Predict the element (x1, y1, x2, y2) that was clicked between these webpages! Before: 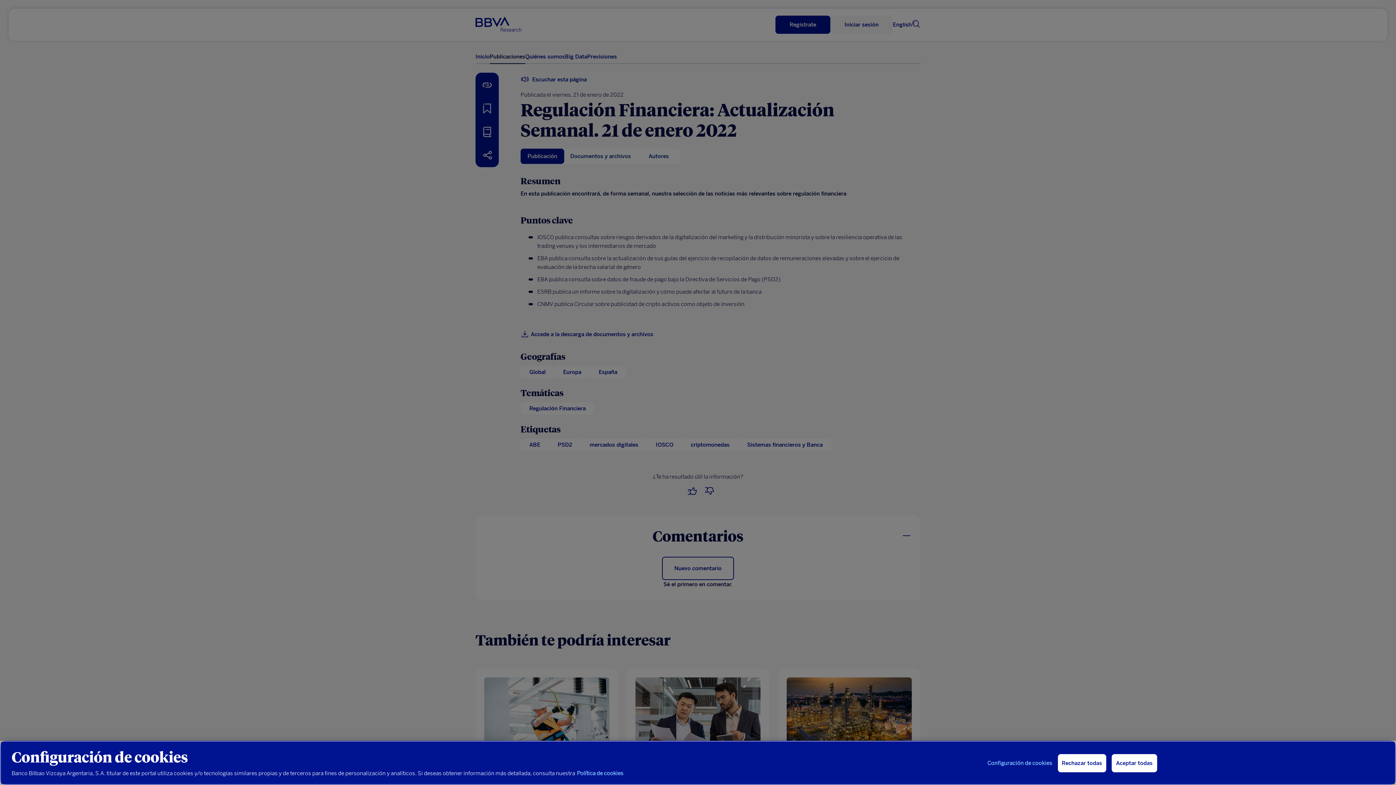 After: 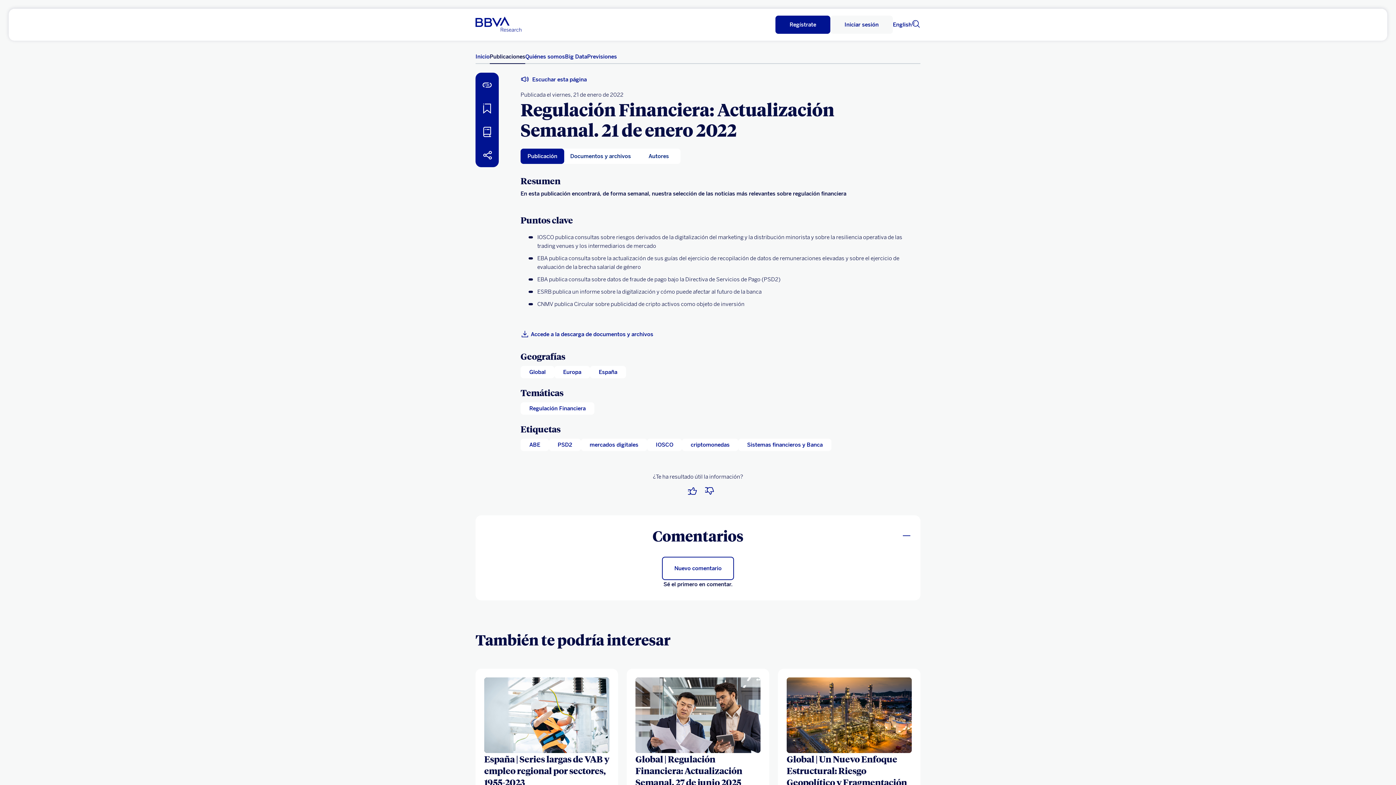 Action: label: Rechazar todas bbox: (1058, 754, 1106, 772)